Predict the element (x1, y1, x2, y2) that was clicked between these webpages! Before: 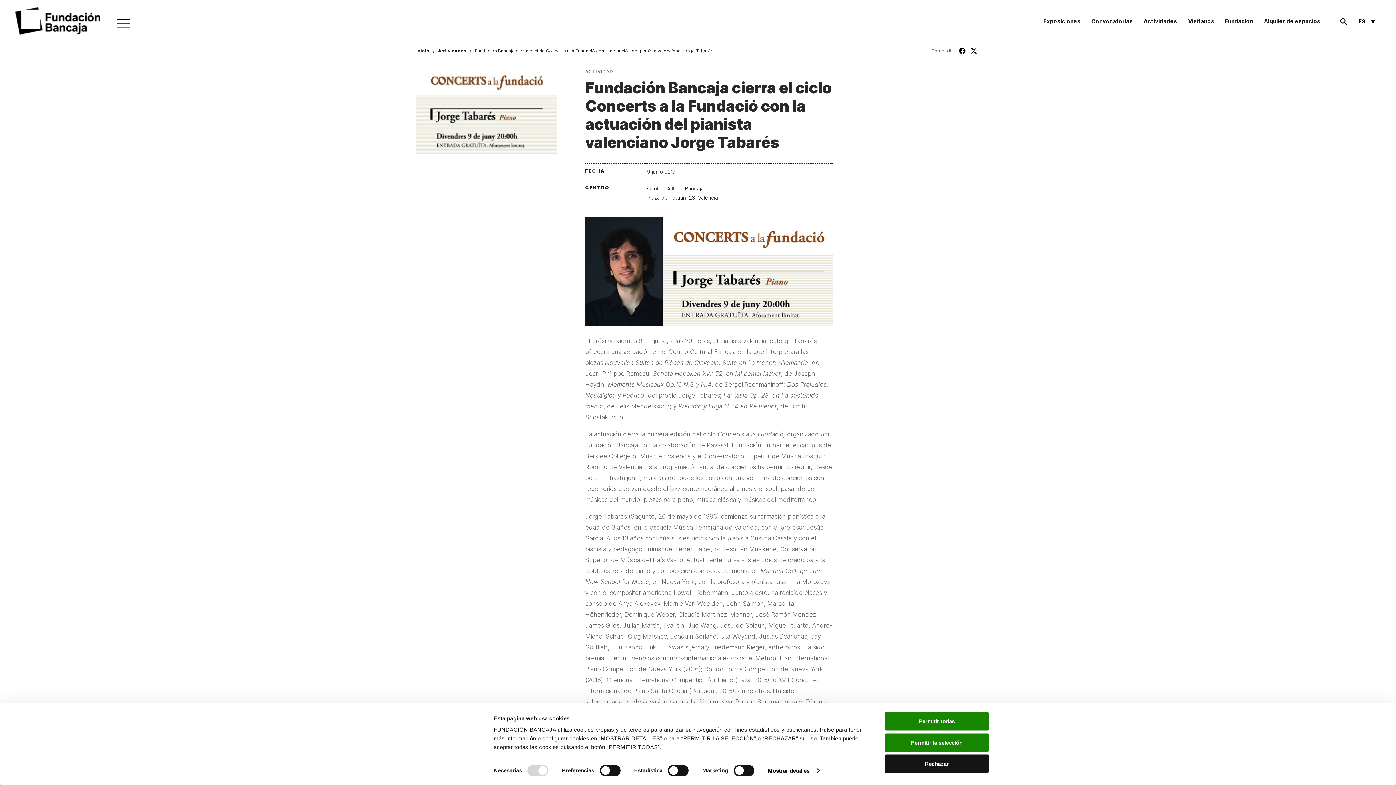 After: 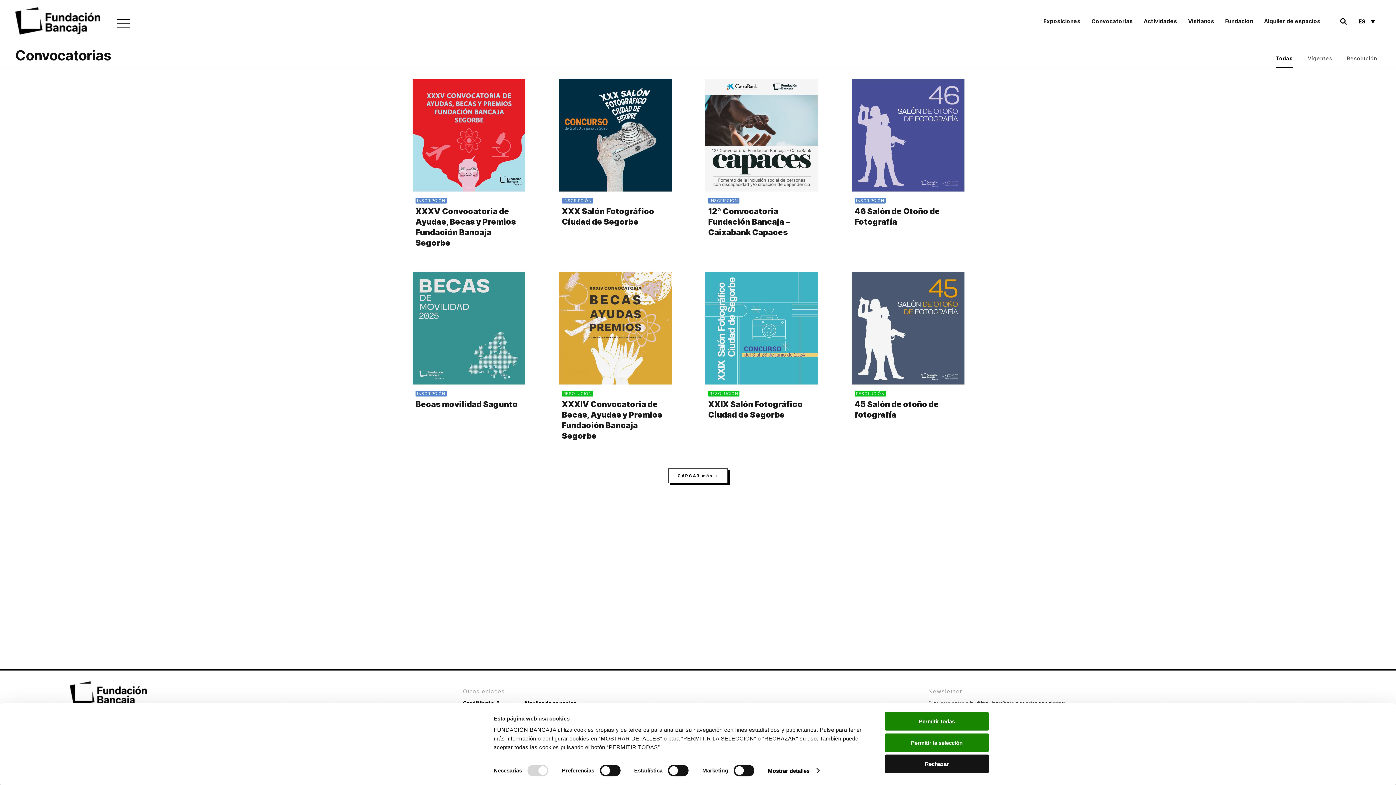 Action: bbox: (1086, 15, 1138, 27) label: Convocatorias